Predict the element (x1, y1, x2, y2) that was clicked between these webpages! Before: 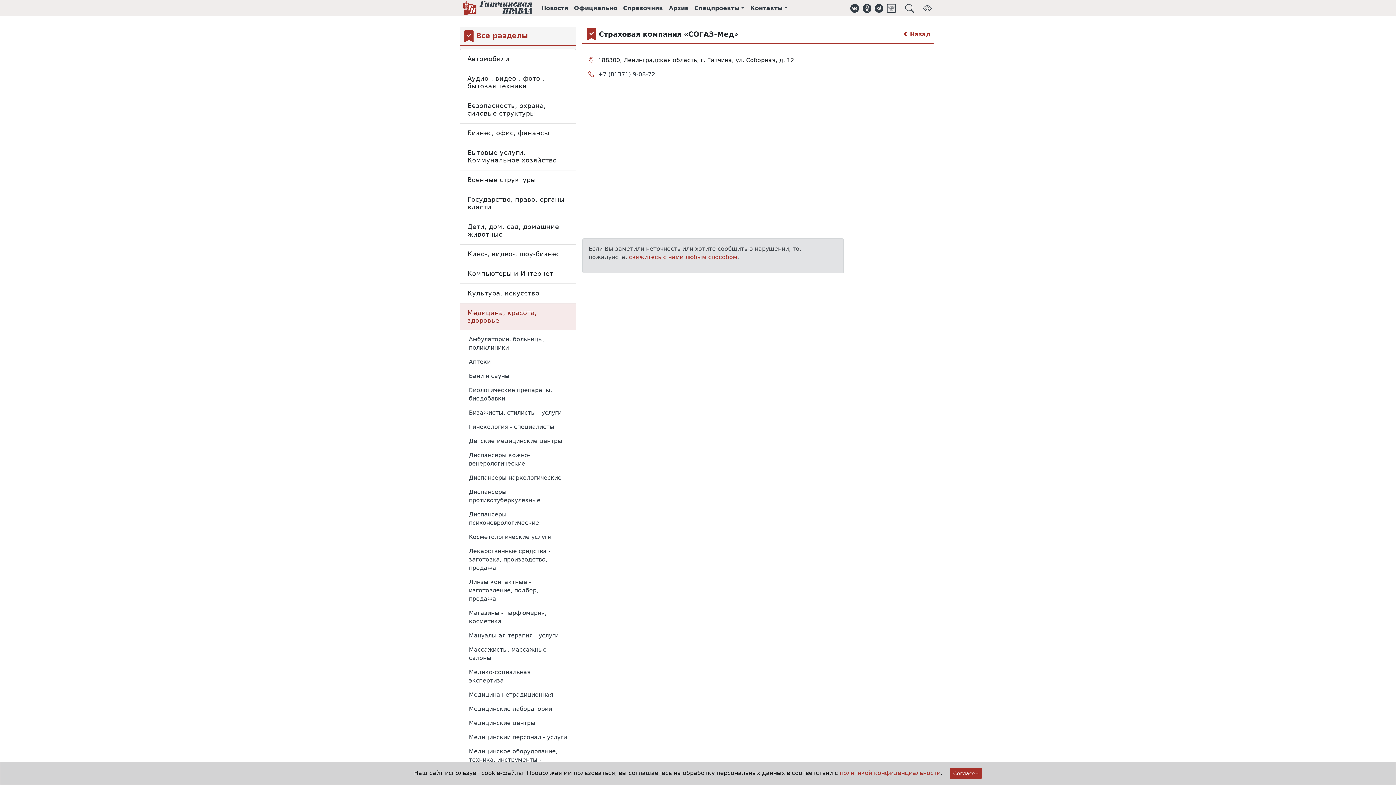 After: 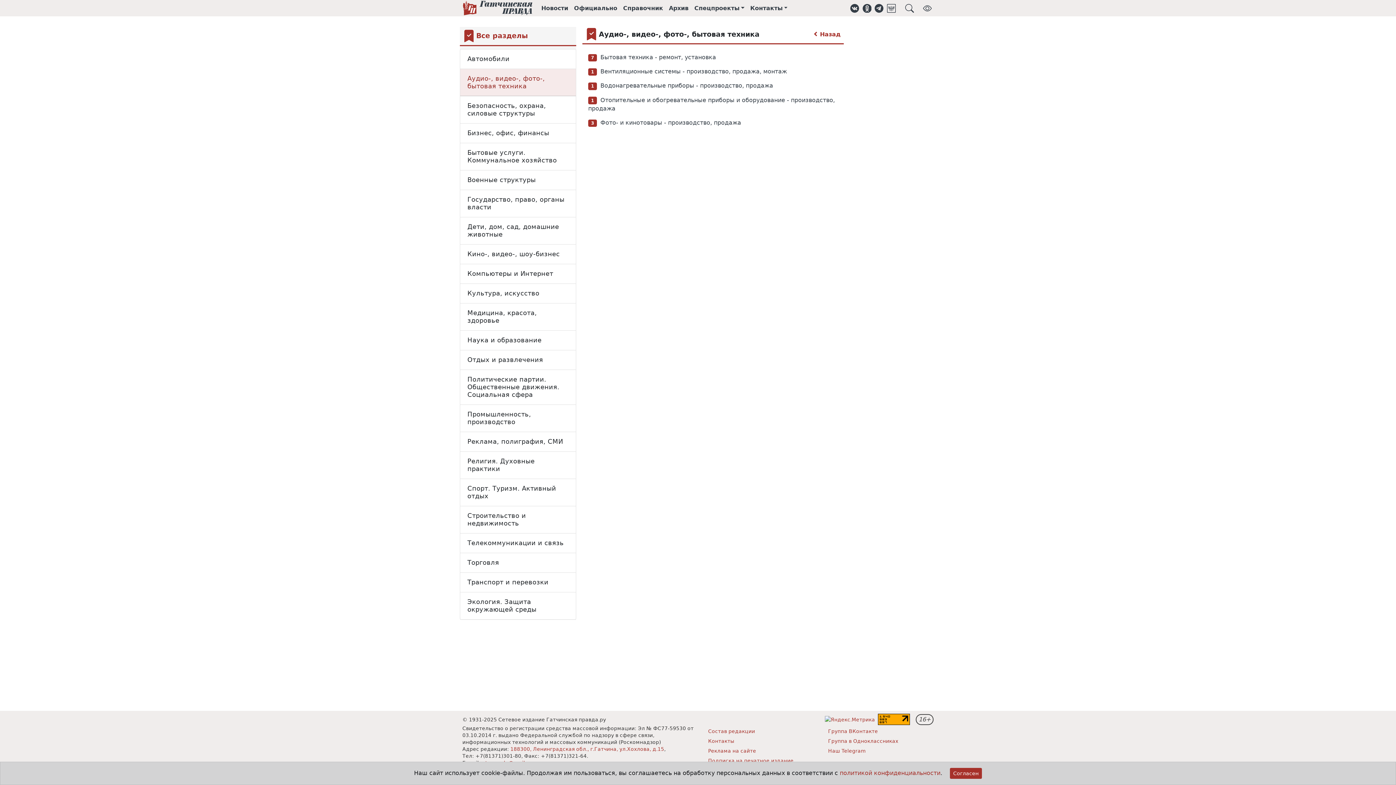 Action: bbox: (460, 69, 576, 95) label: Аудио-, видео-, фото-, бытовая техника